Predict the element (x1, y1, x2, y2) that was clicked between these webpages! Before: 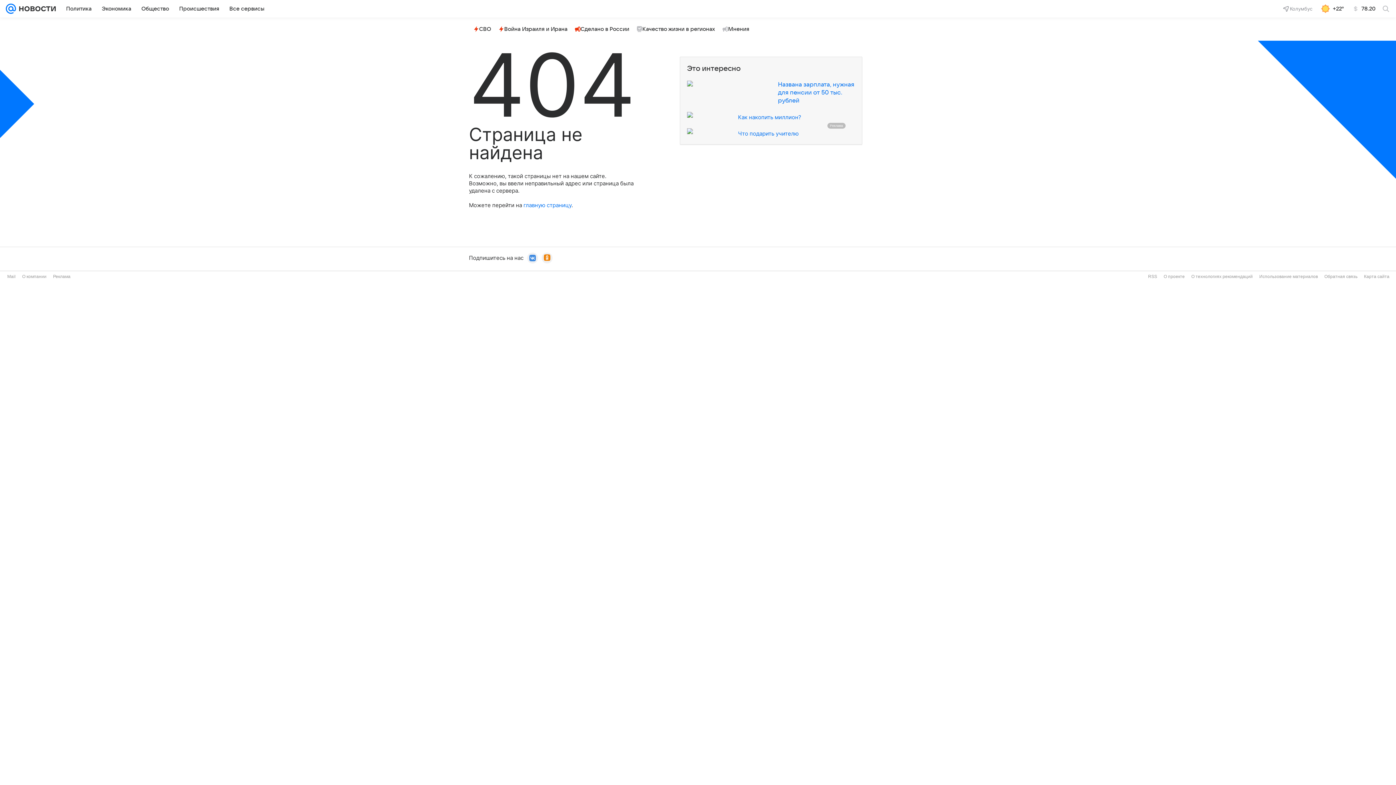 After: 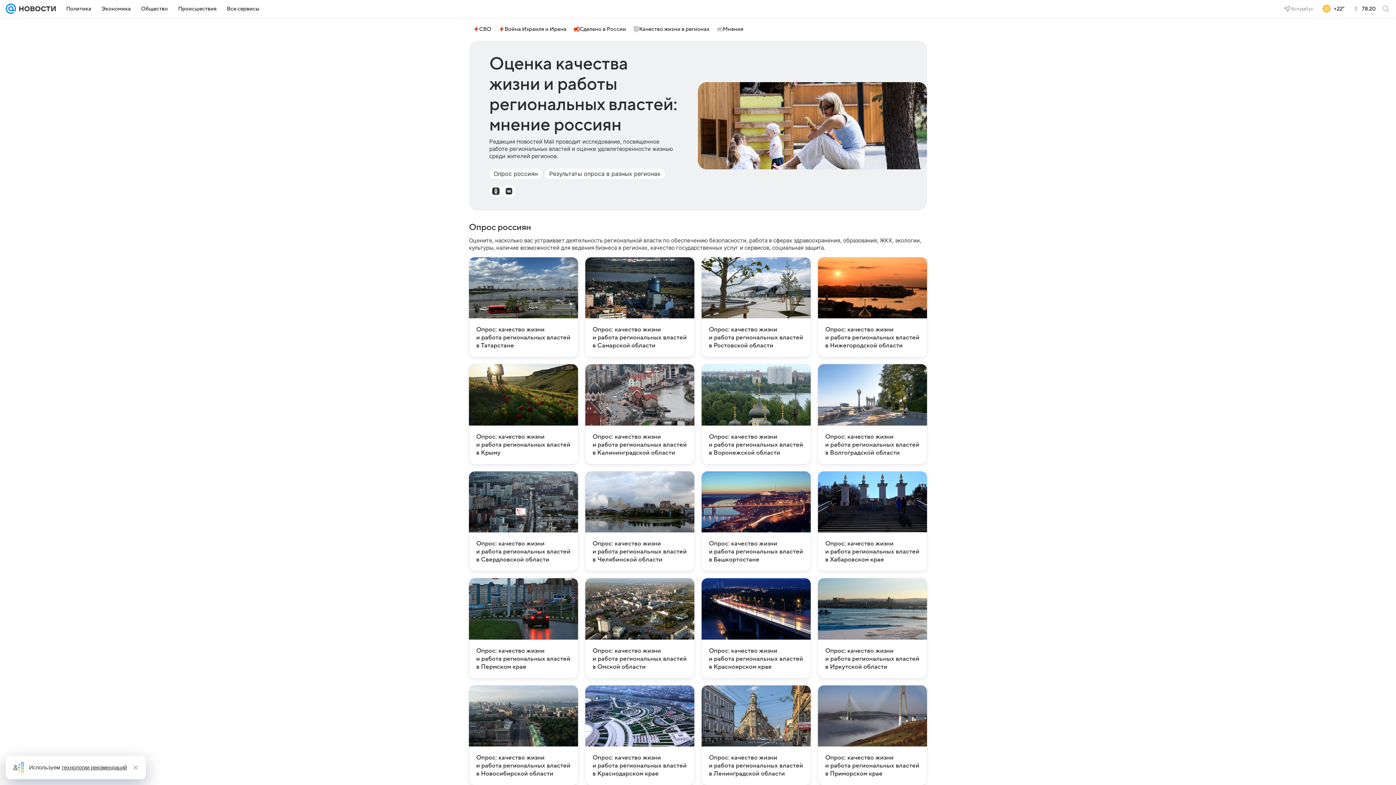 Action: label: Качество жизни в регионах bbox: (633, 23, 718, 34)